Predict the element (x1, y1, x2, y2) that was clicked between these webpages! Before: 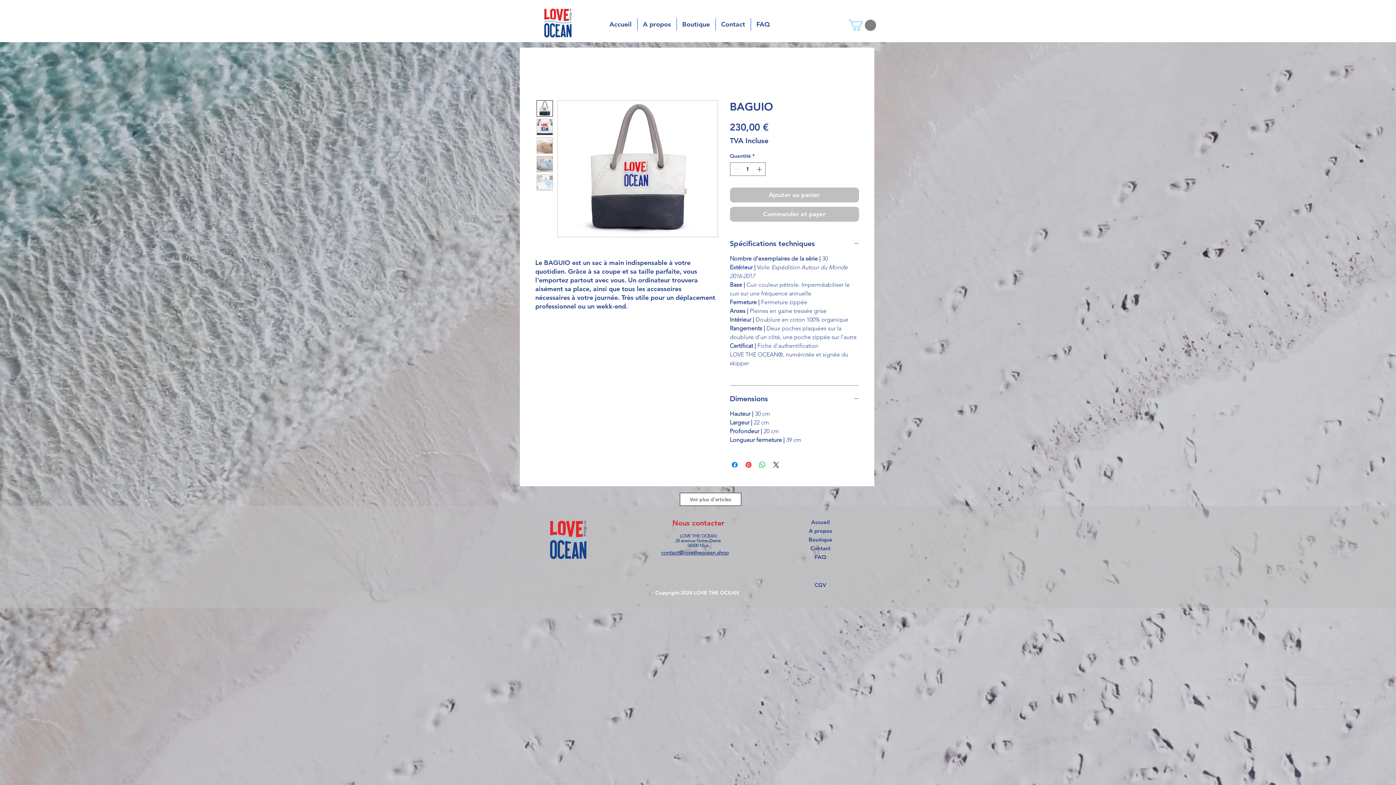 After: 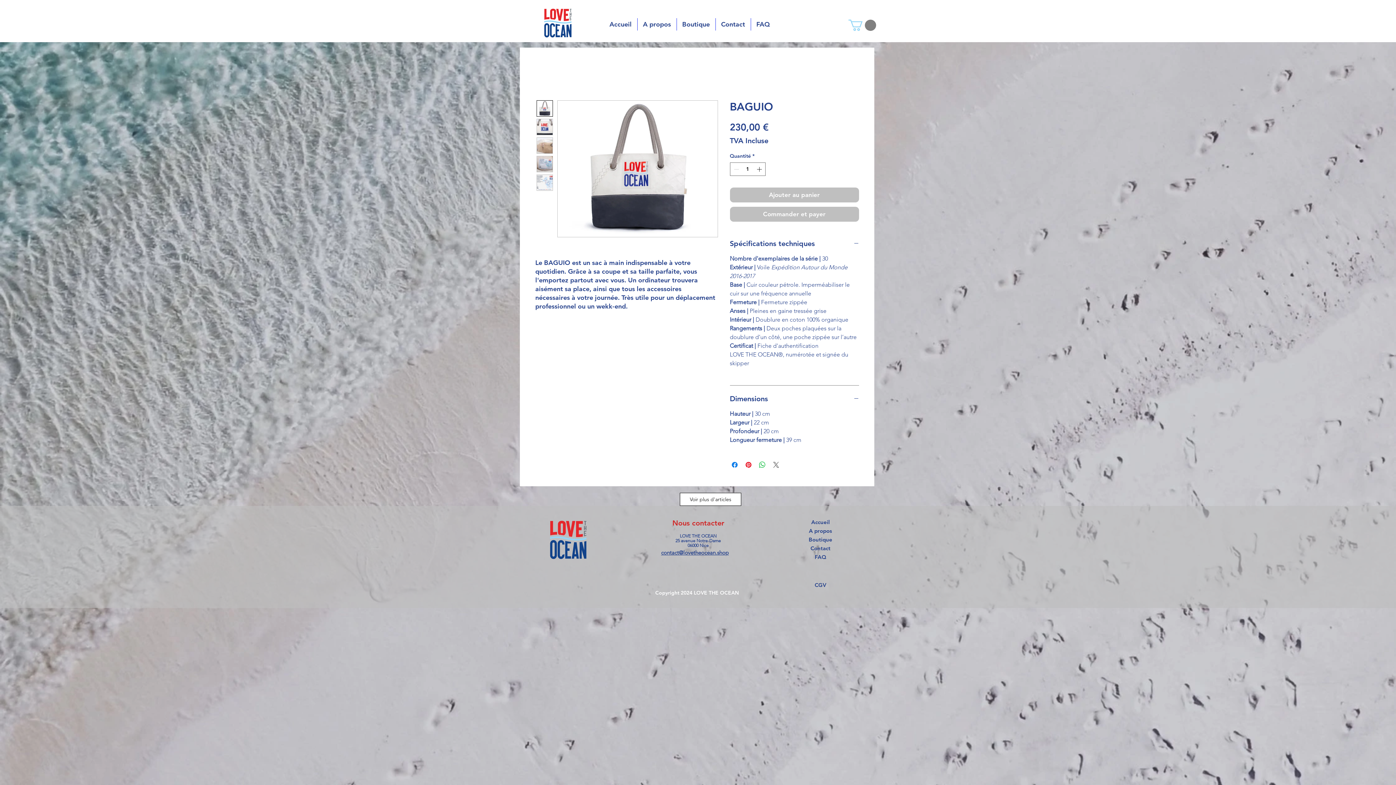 Action: label: Share on X bbox: (771, 460, 780, 469)